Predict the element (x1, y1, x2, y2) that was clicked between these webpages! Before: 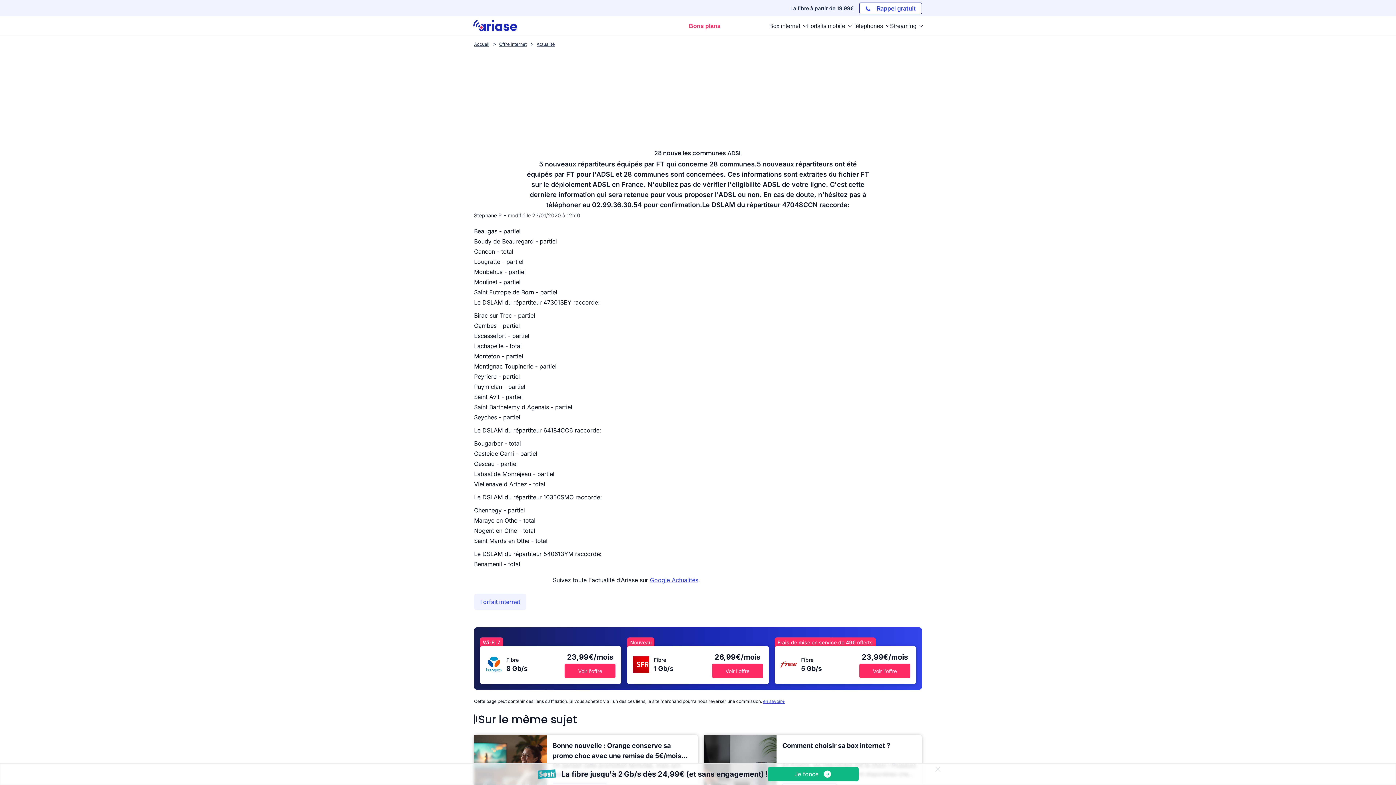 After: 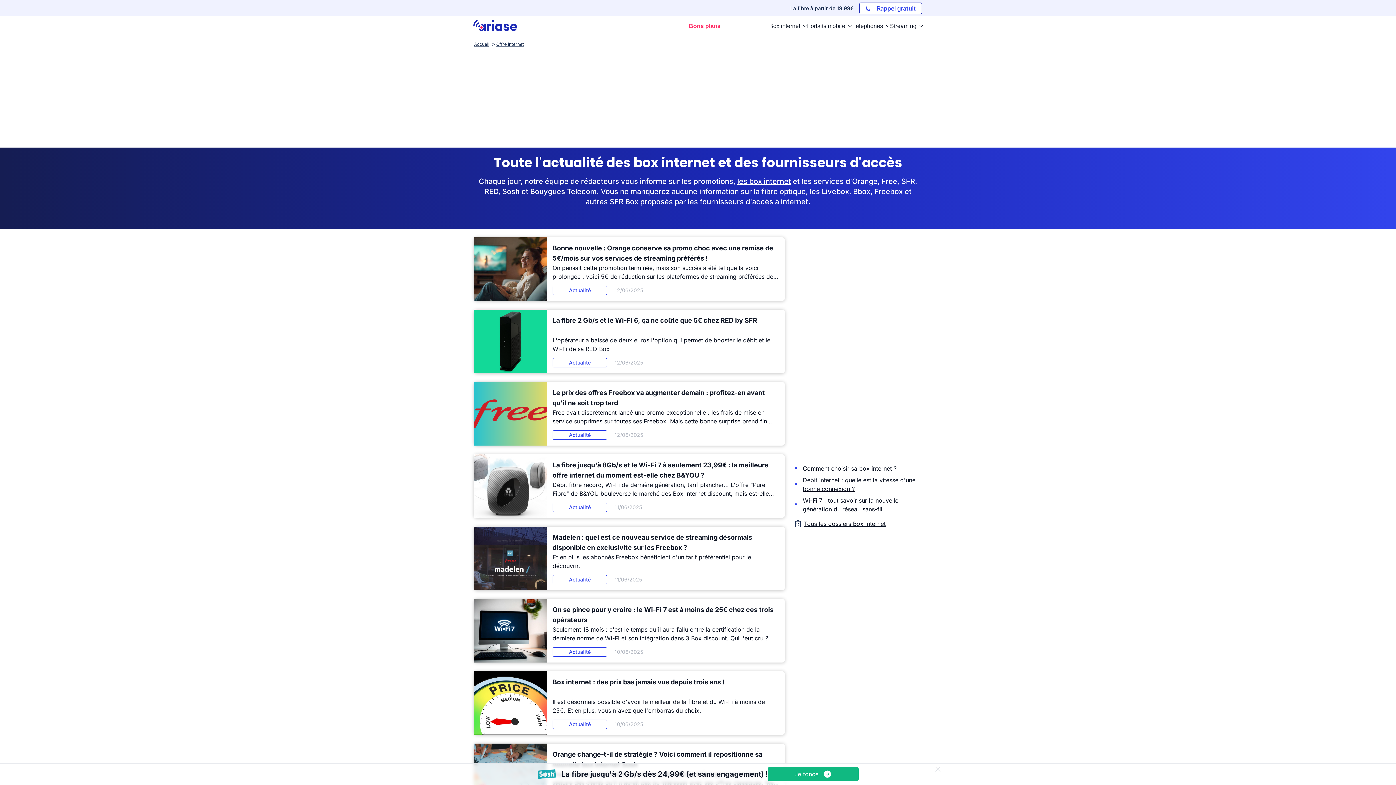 Action: label: Actualité bbox: (534, 41, 556, 47)